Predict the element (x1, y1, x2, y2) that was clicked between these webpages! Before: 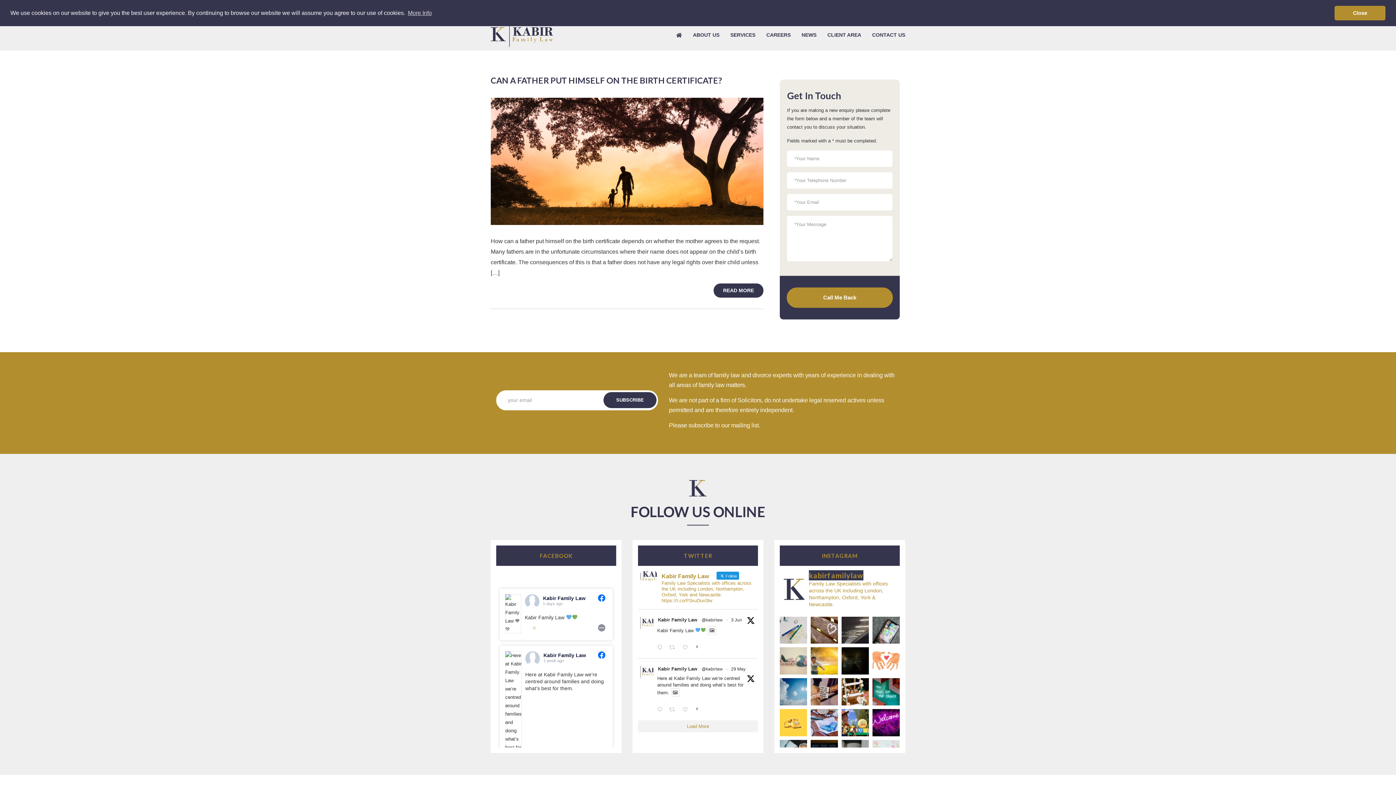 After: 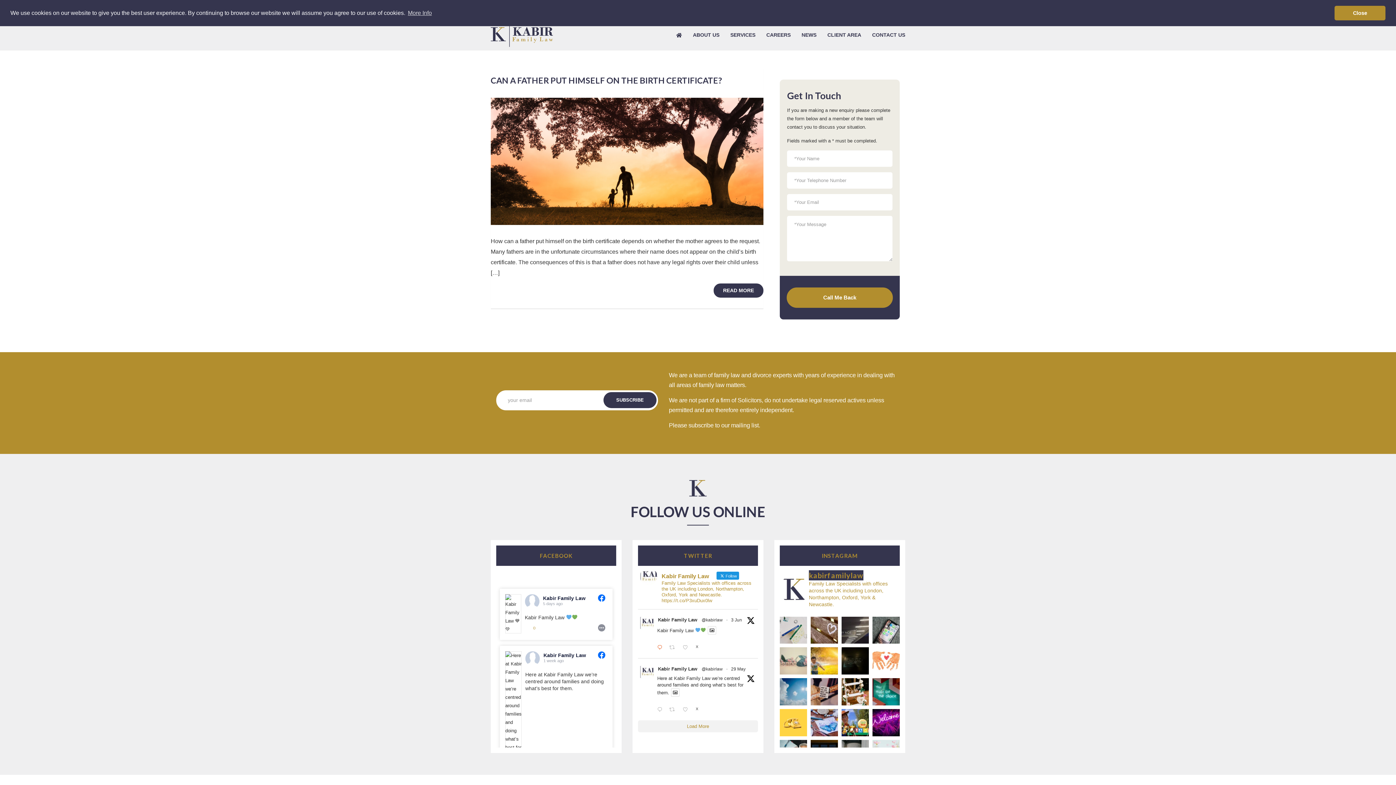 Action: bbox: (655, 643, 667, 653) label:  Reply on Twitter 1929828033168298165